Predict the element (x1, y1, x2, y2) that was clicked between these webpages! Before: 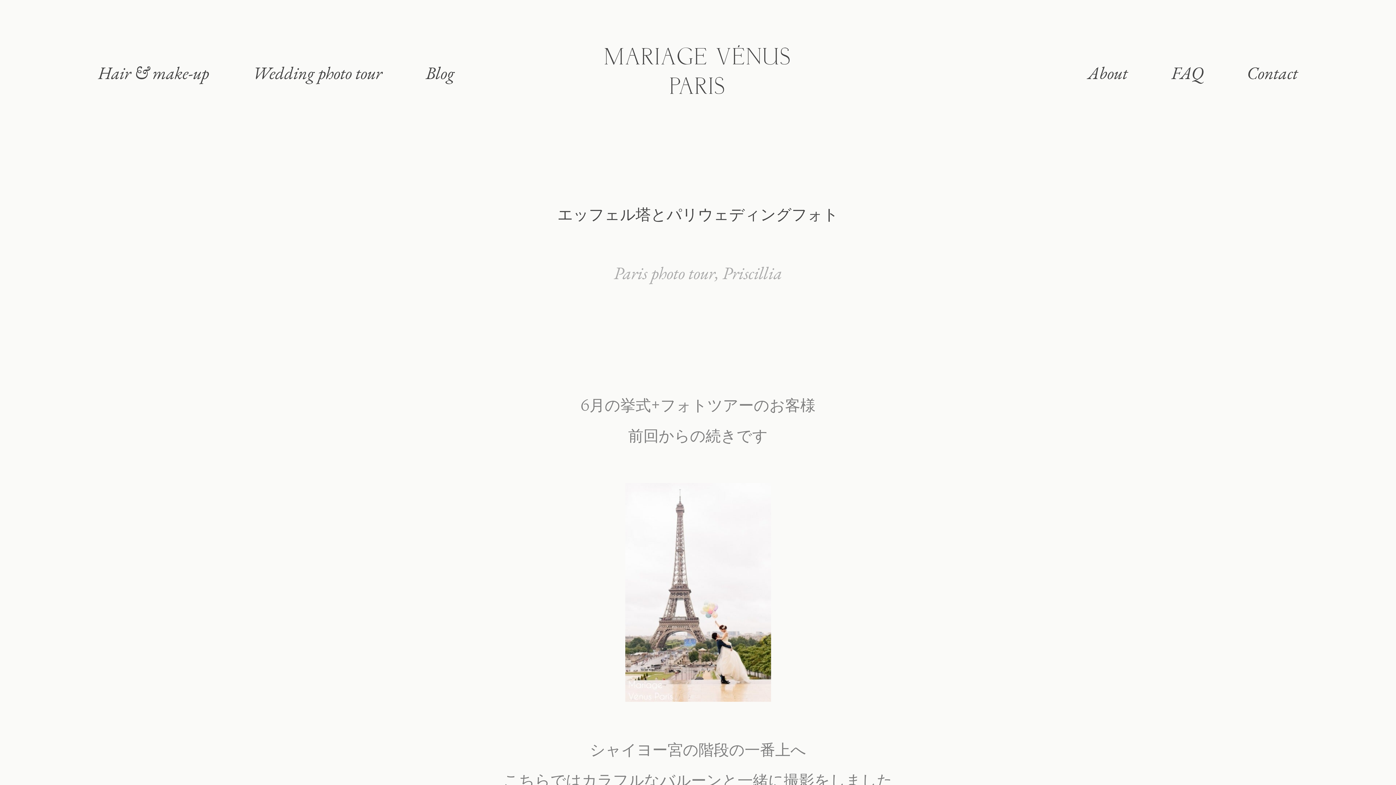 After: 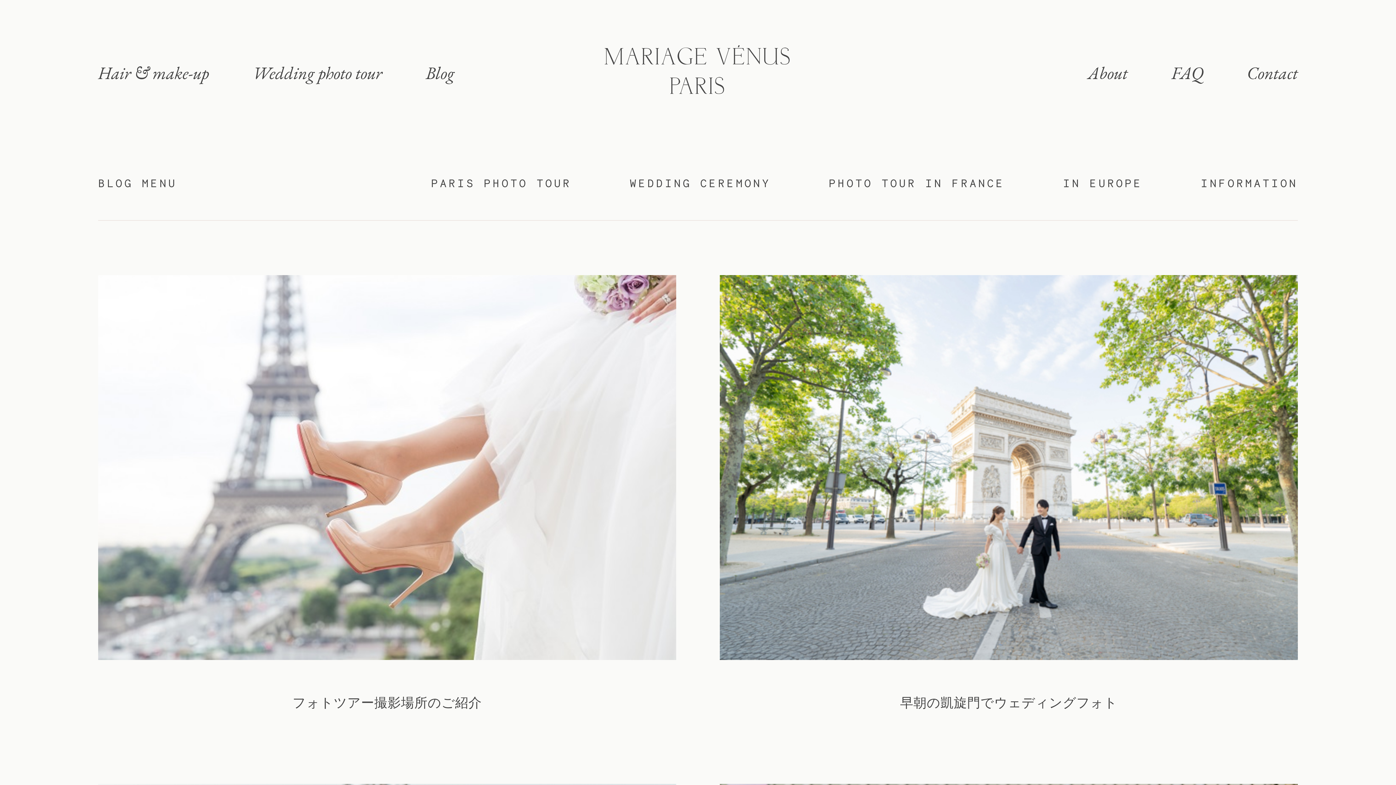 Action: label: Blog bbox: (425, 63, 454, 82)